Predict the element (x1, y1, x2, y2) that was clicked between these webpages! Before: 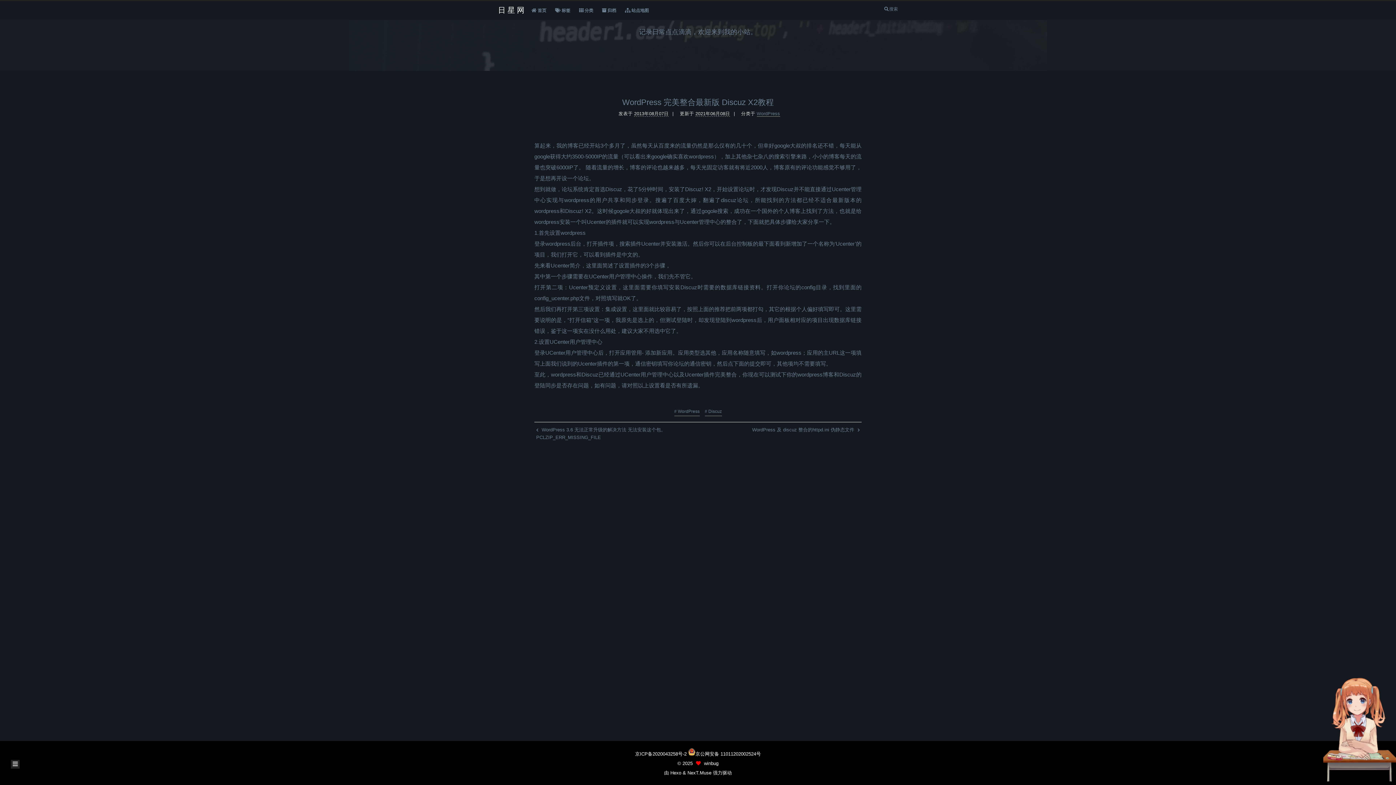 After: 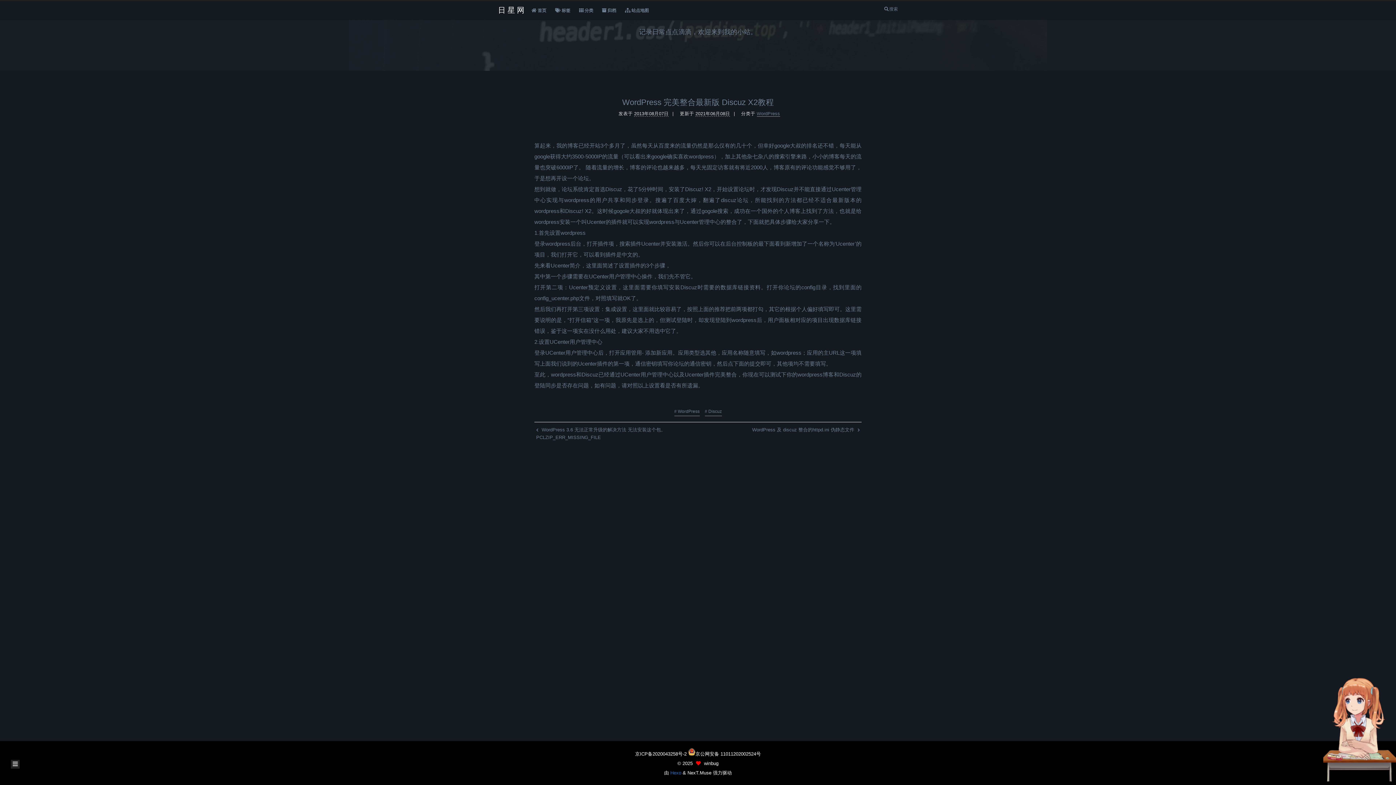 Action: bbox: (670, 770, 681, 776) label: Hexo